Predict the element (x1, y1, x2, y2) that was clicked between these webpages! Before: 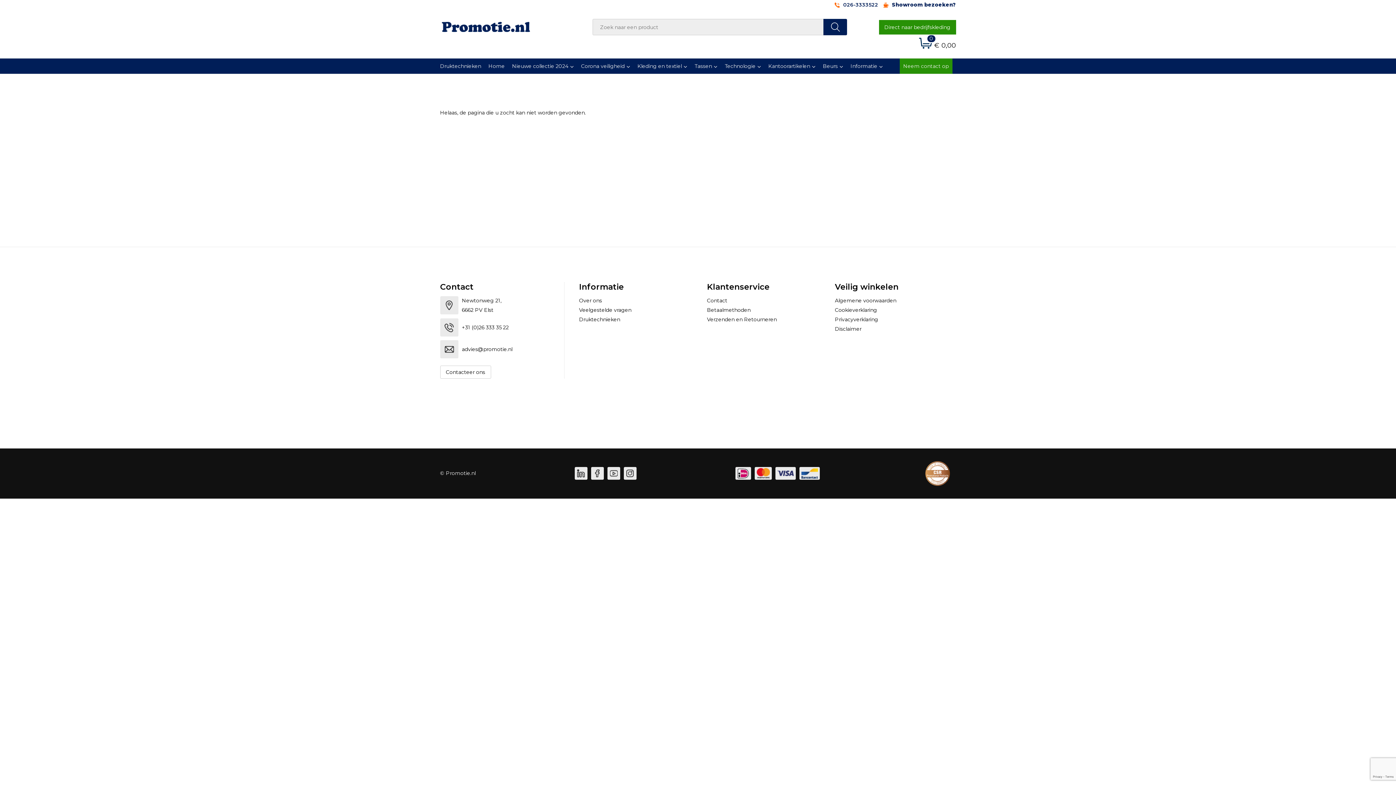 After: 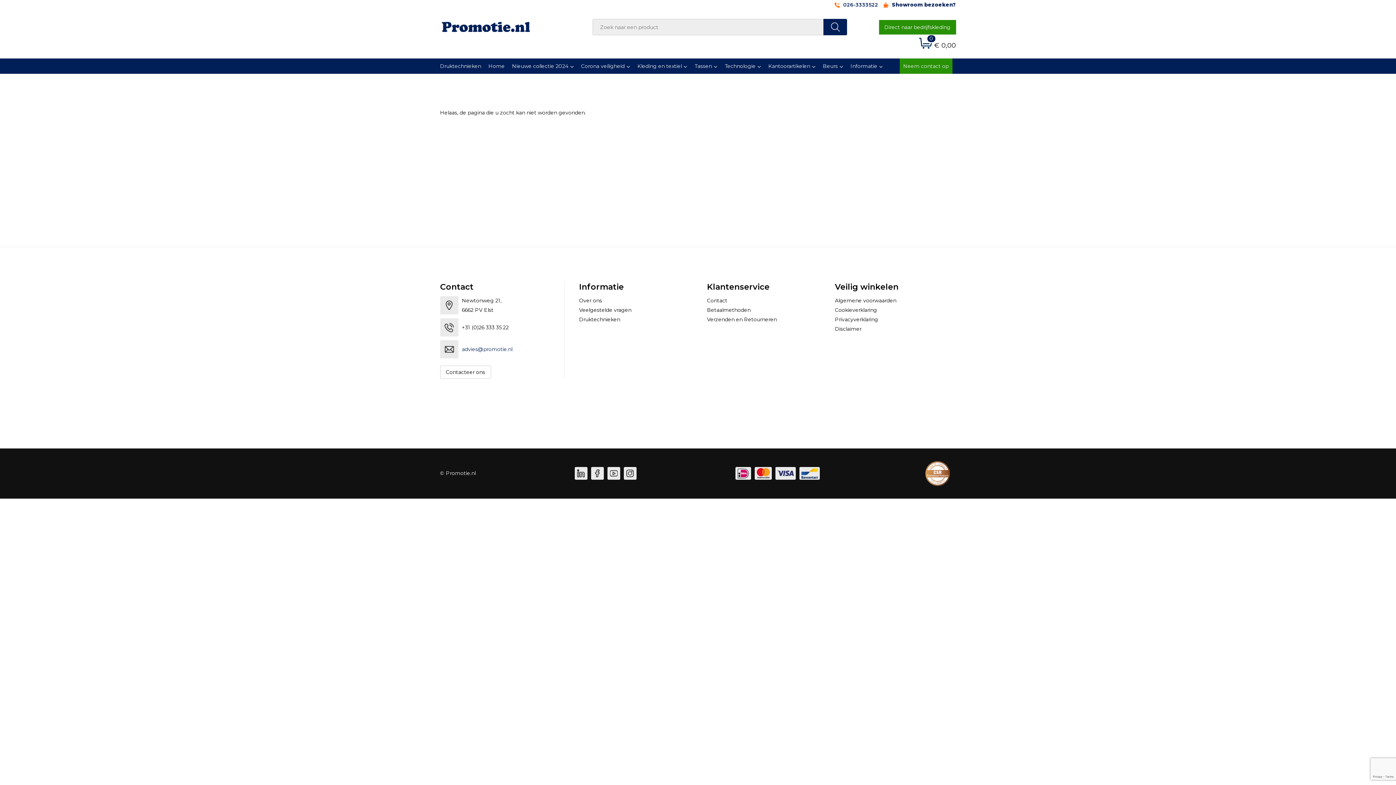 Action: bbox: (440, 340, 553, 358) label: advies@promotie.nl